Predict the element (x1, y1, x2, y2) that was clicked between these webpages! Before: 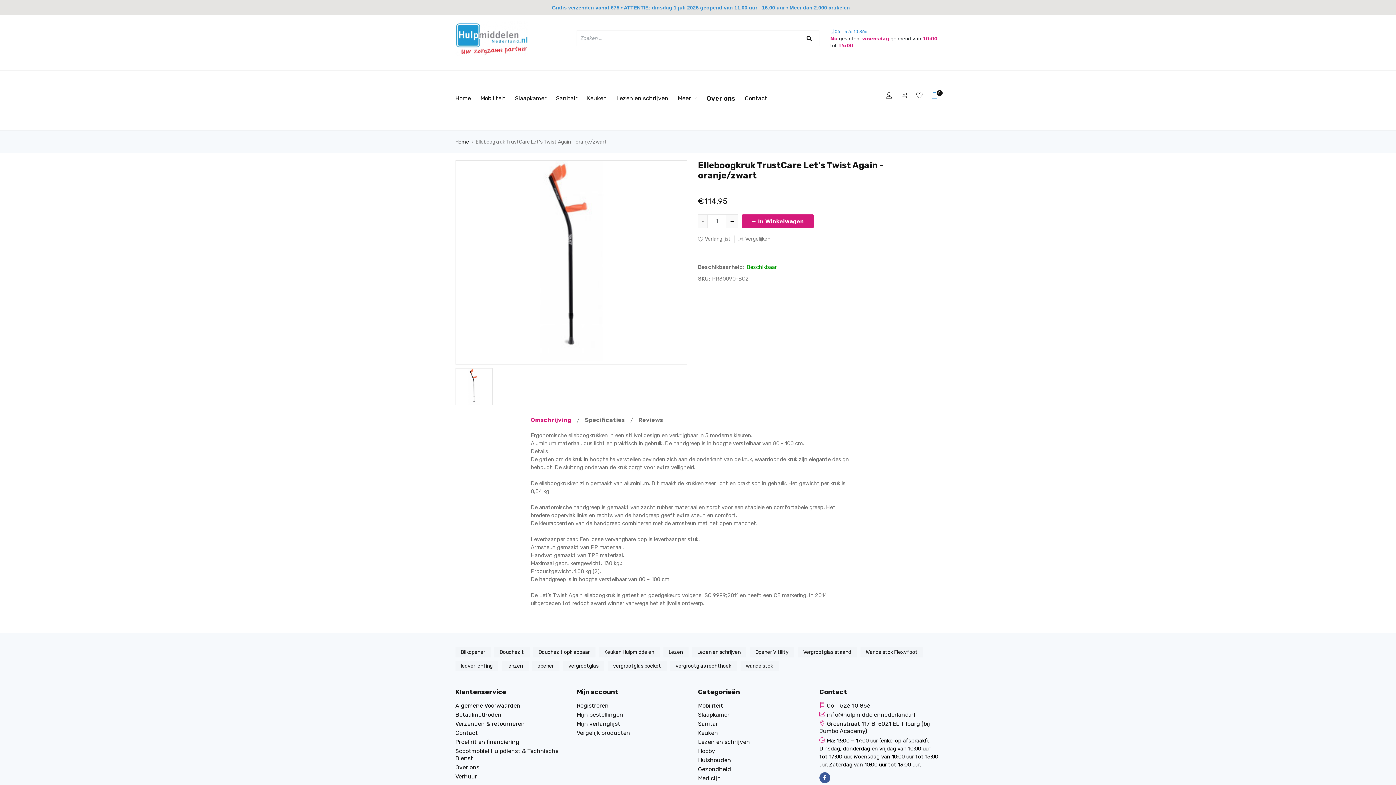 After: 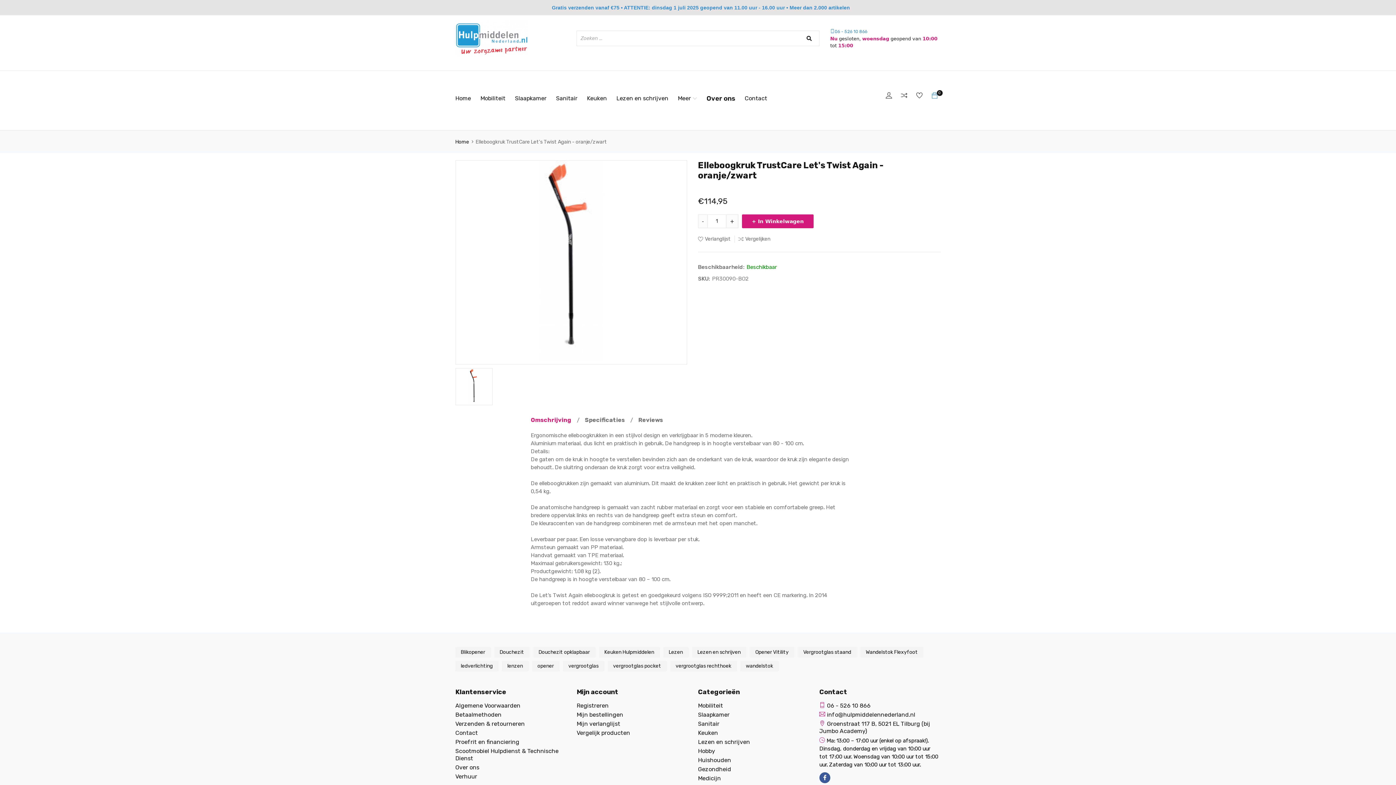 Action: bbox: (830, 28, 867, 34) label: 06 - 526 10 866